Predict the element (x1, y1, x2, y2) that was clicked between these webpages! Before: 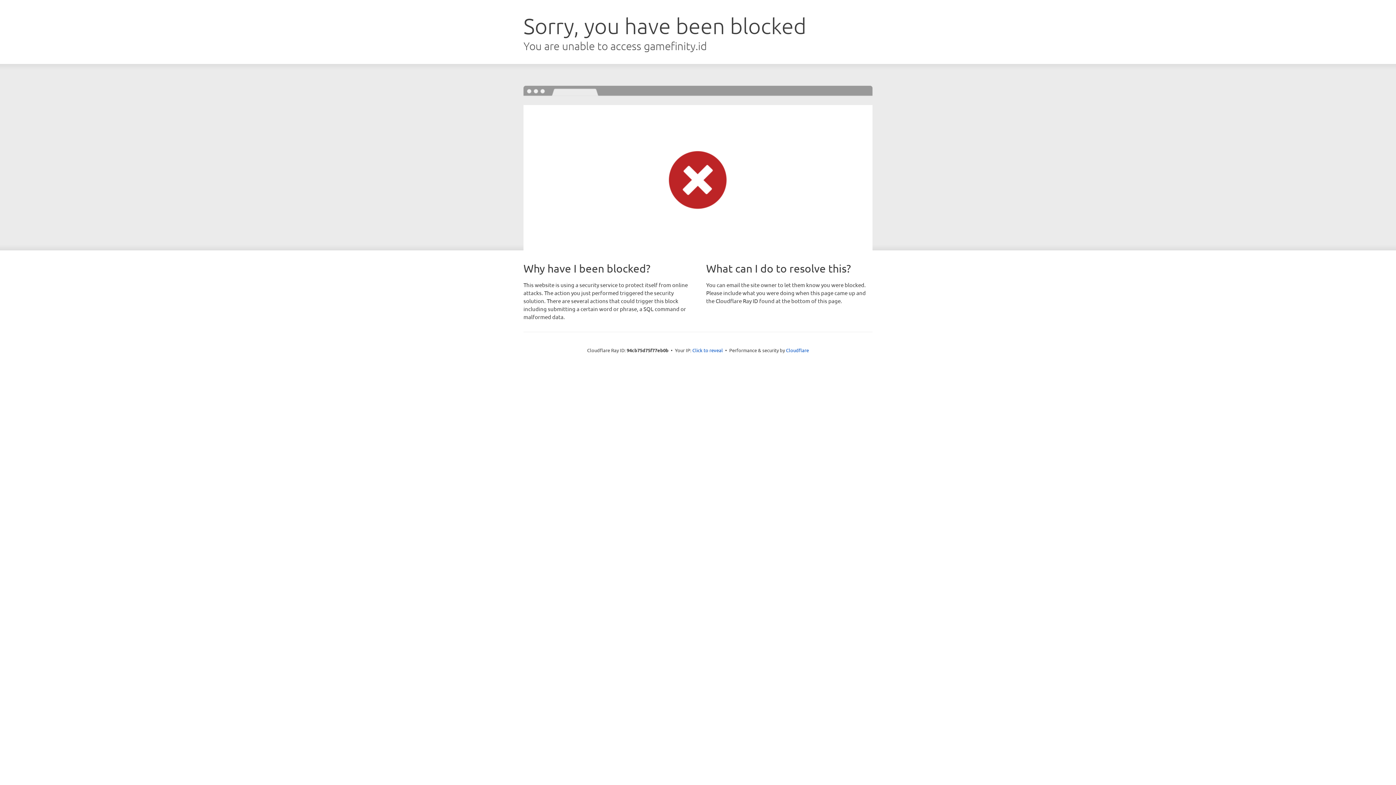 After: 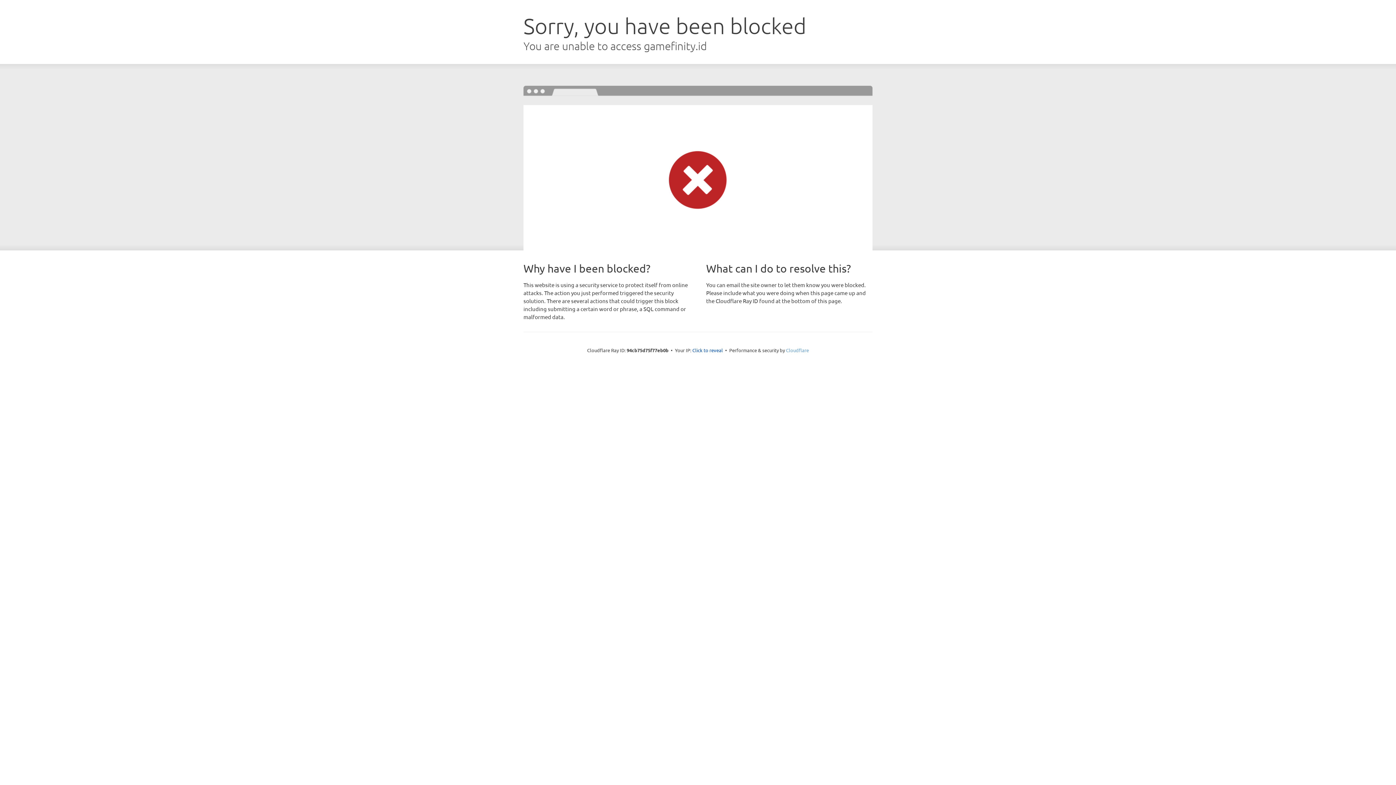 Action: label: Cloudflare bbox: (786, 347, 809, 353)